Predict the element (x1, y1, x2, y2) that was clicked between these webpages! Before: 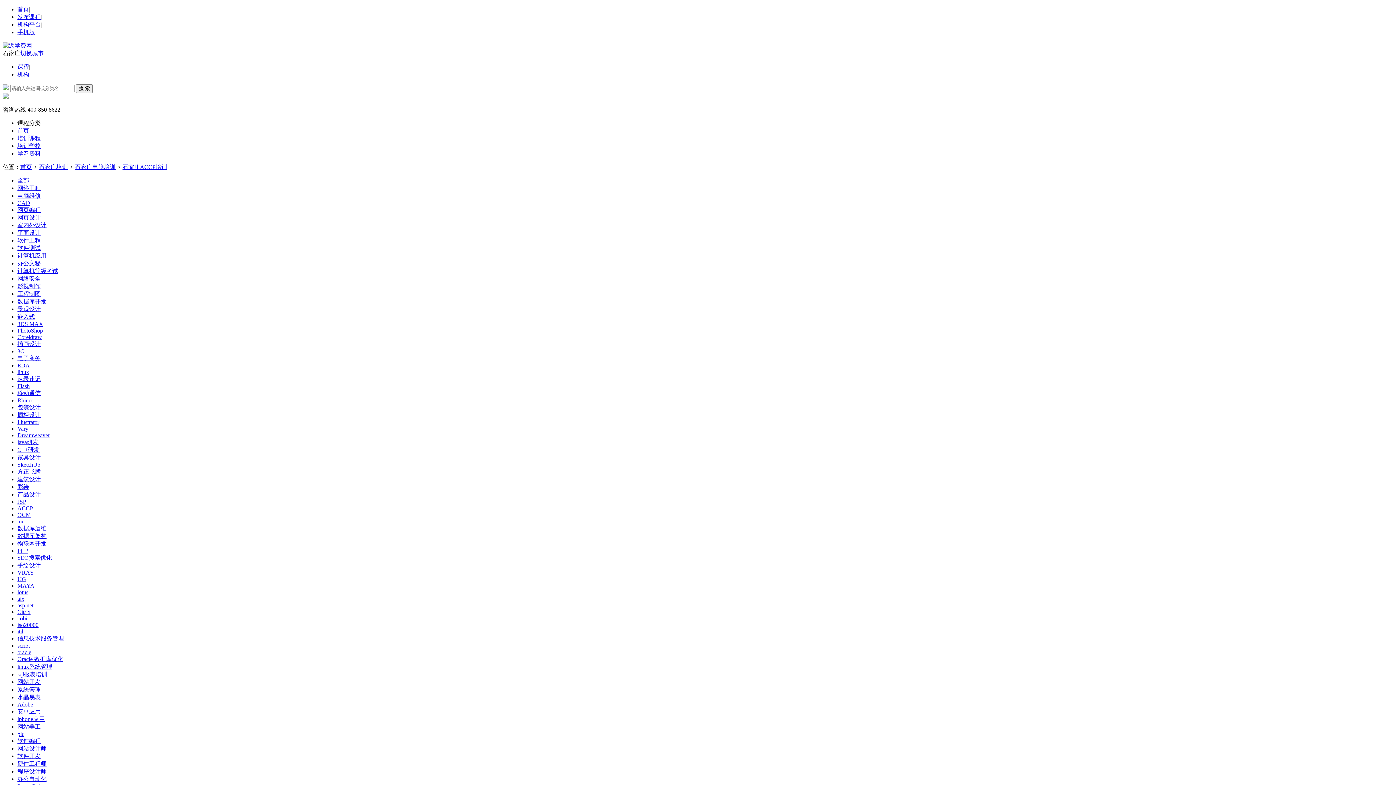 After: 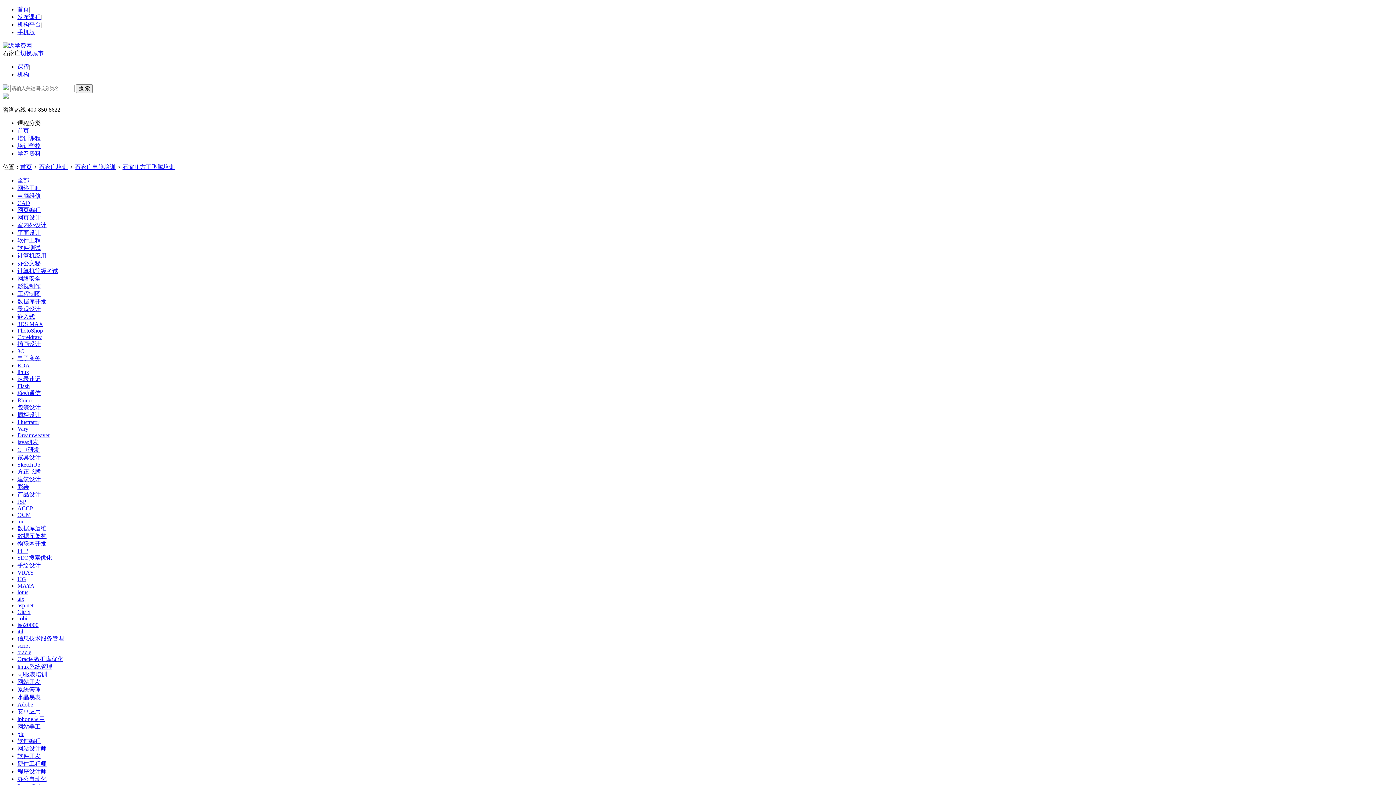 Action: bbox: (17, 468, 40, 474) label: 方正飞腾